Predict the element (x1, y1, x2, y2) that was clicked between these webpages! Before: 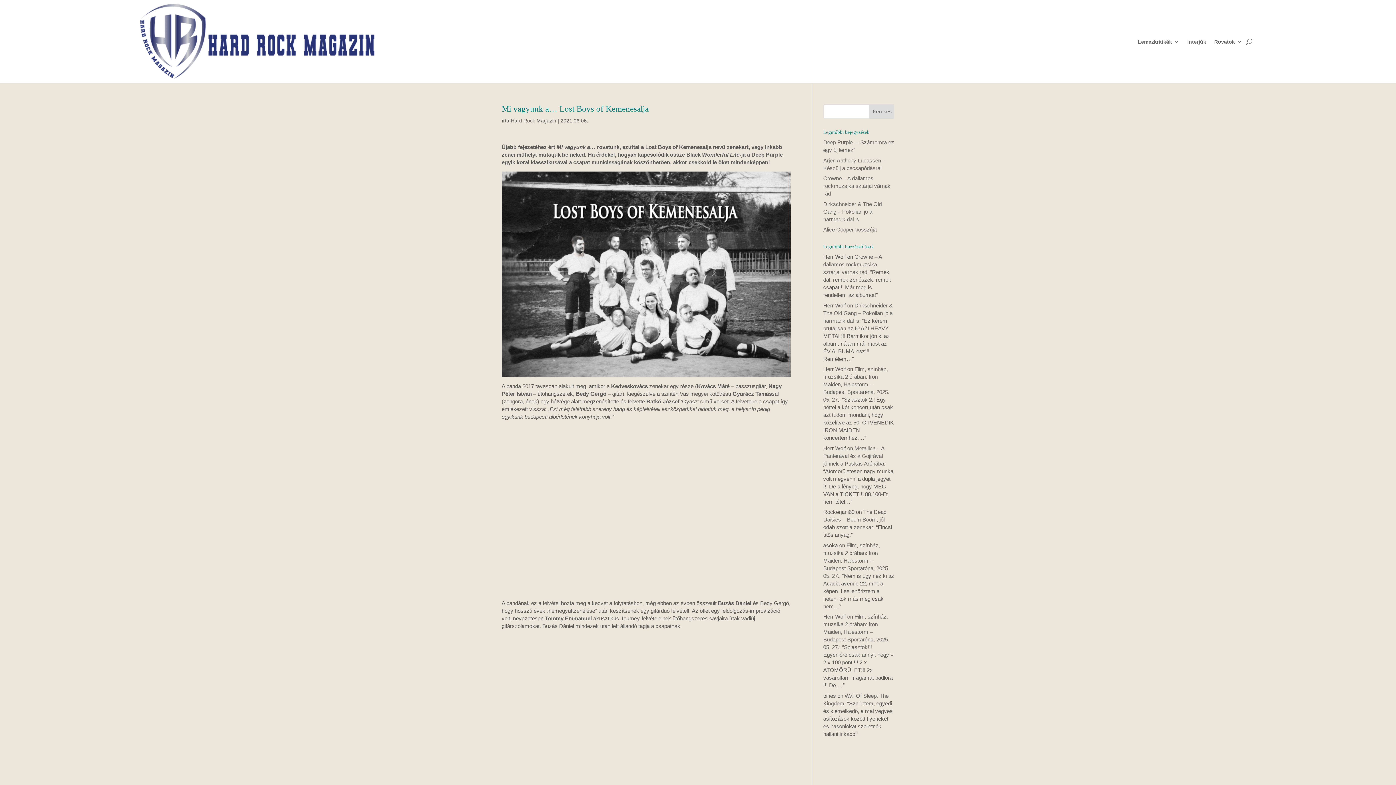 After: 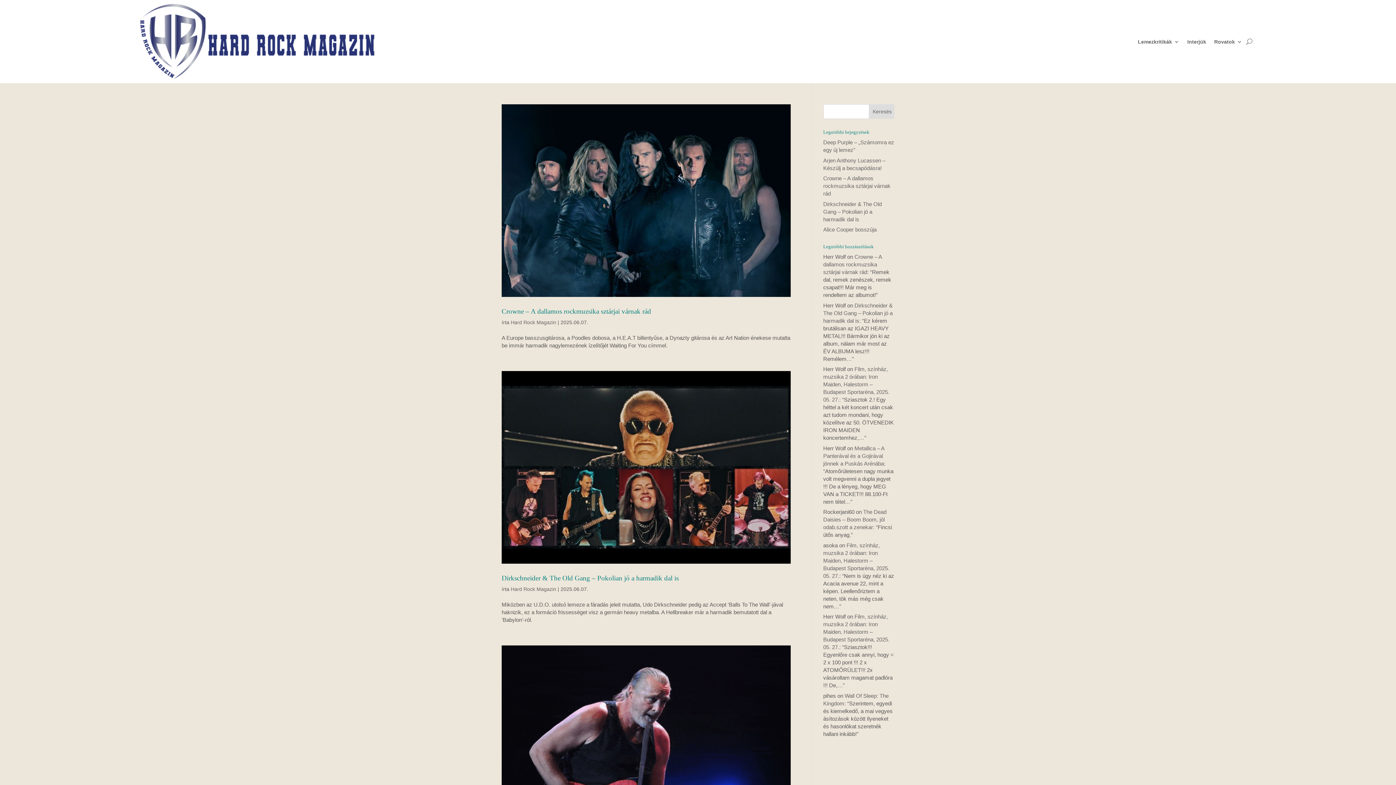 Action: label: Hard Rock Magazin bbox: (510, 117, 556, 123)